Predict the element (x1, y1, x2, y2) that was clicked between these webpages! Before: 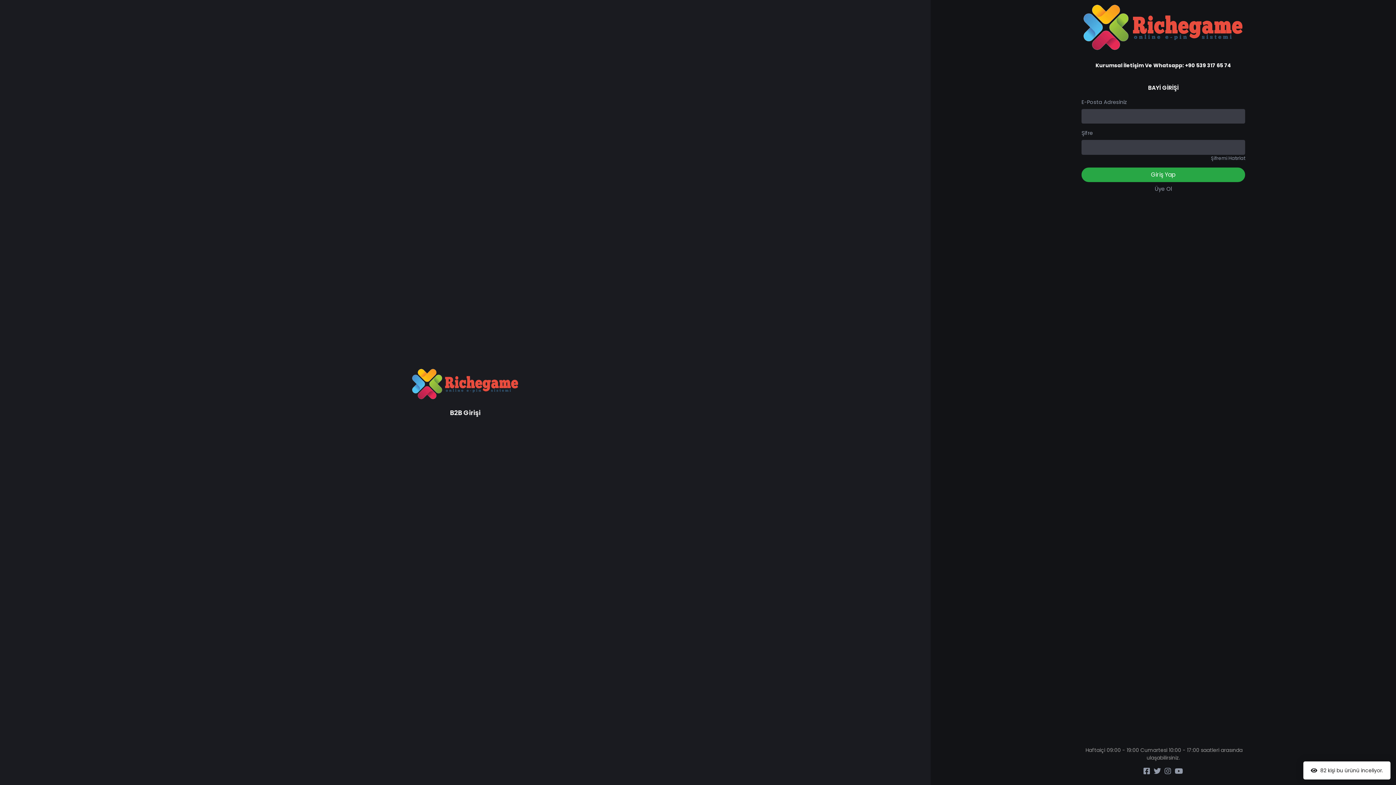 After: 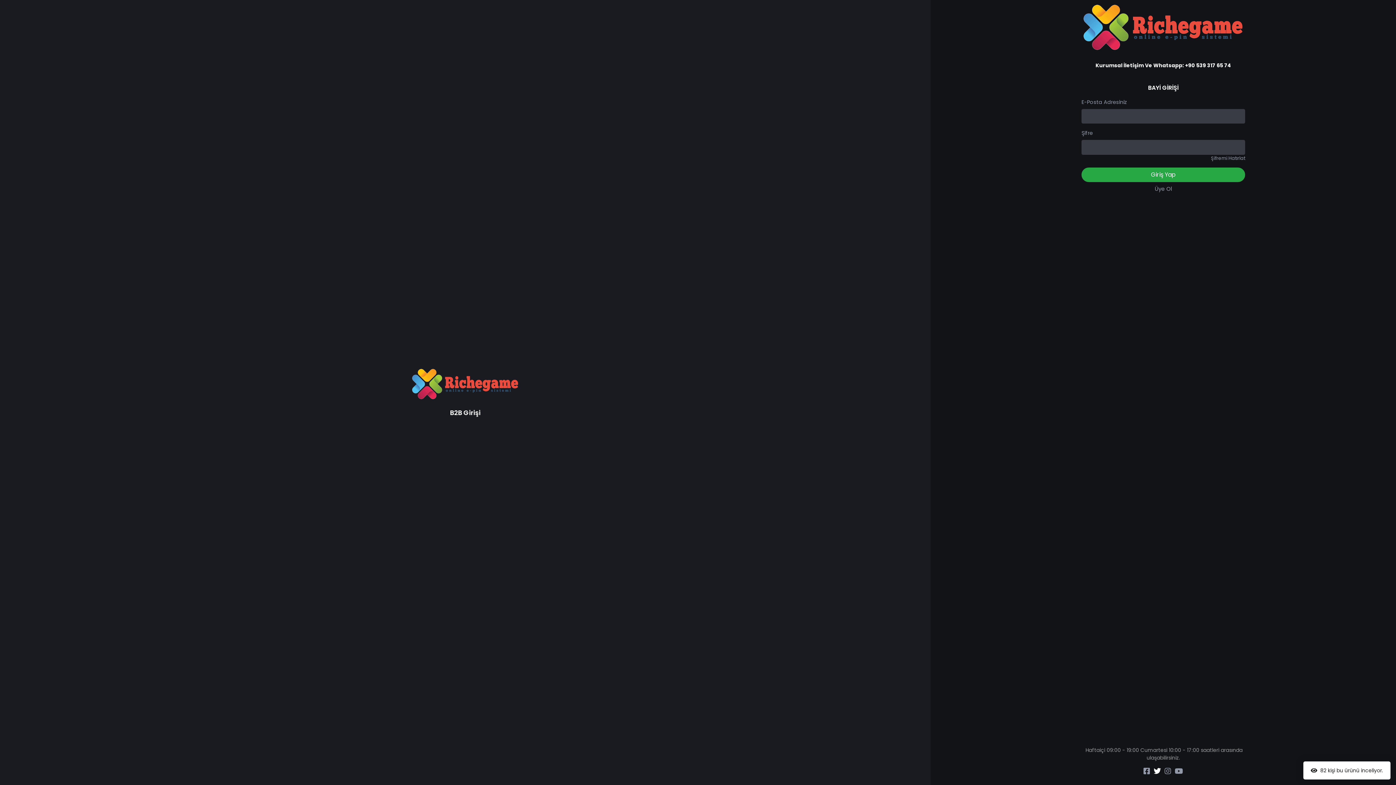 Action: bbox: (1153, 768, 1161, 776)